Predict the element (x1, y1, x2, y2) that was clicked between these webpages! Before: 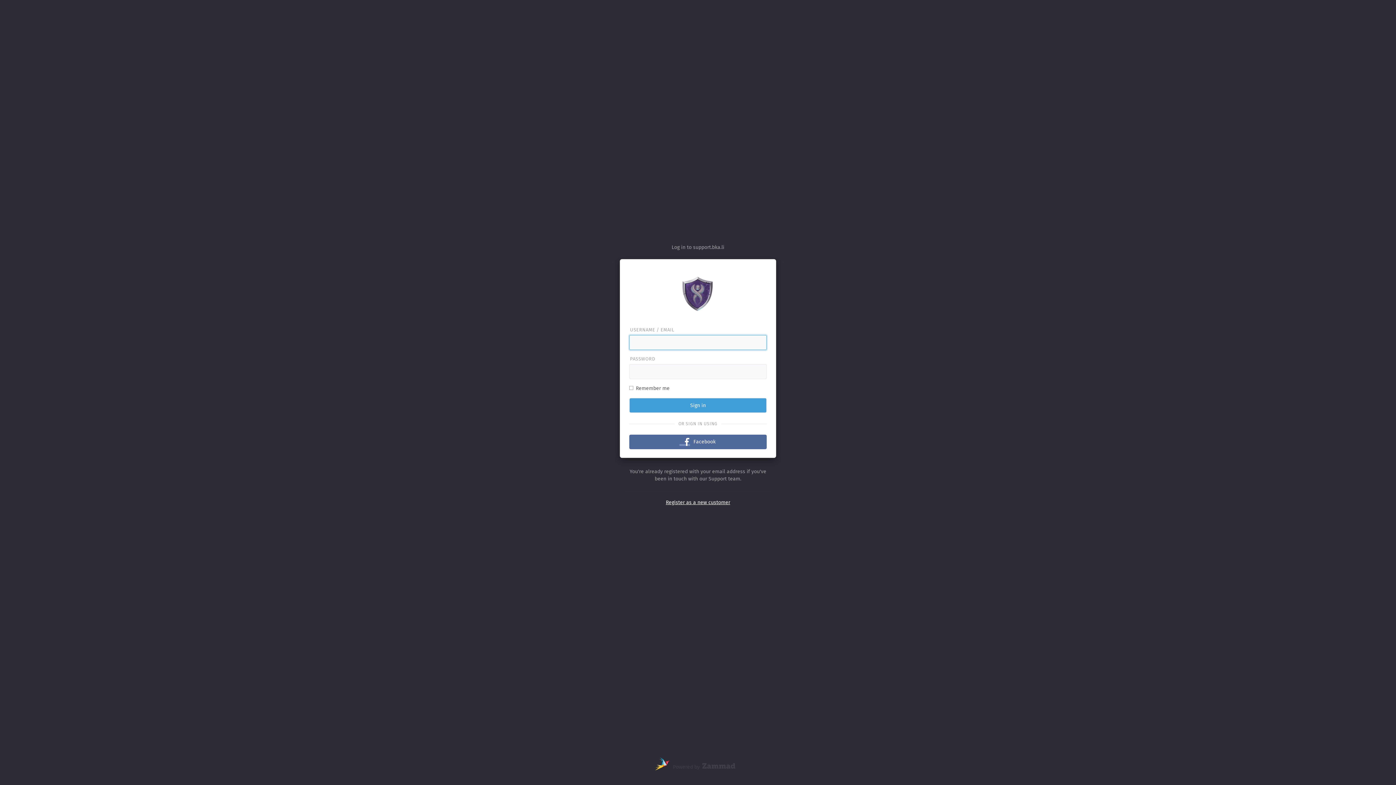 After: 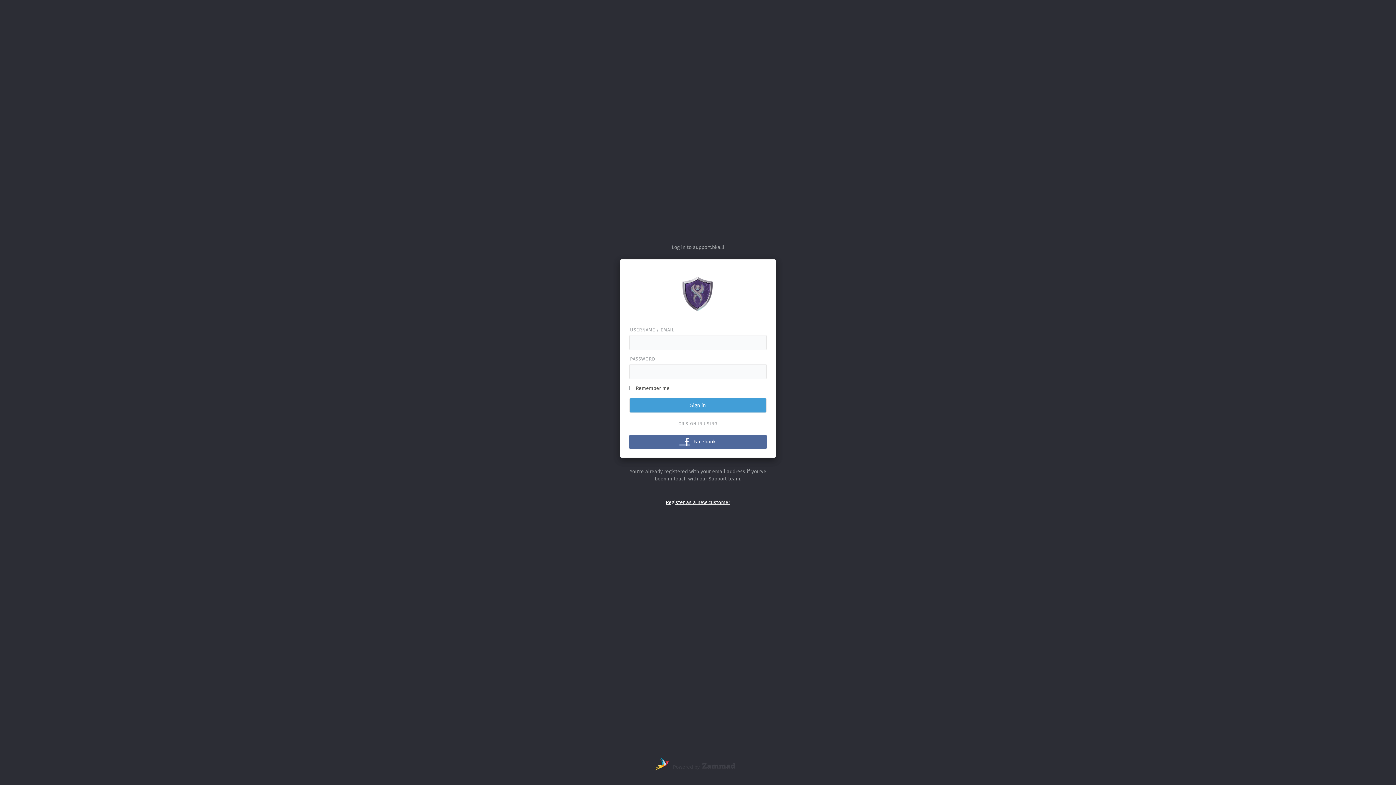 Action: bbox: (700, 763, 735, 771)